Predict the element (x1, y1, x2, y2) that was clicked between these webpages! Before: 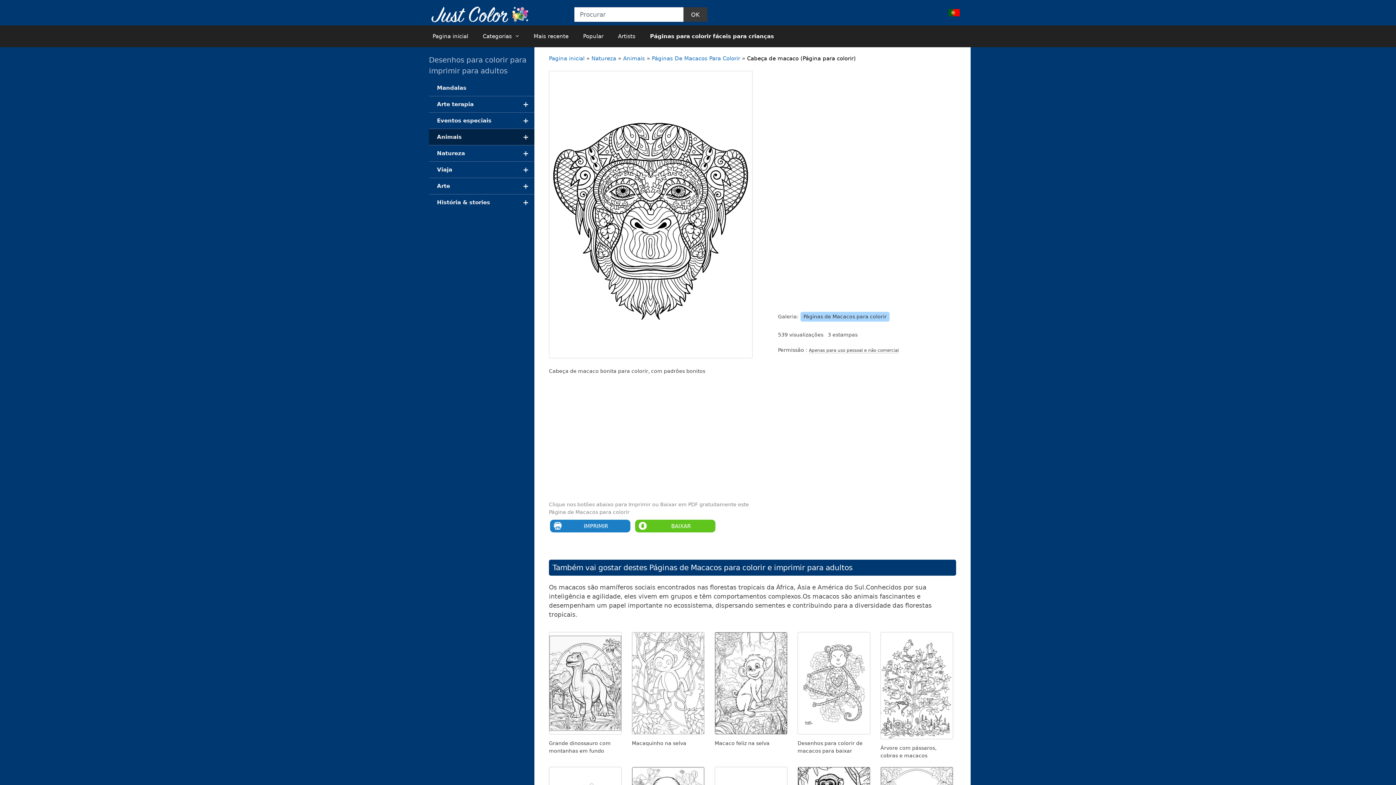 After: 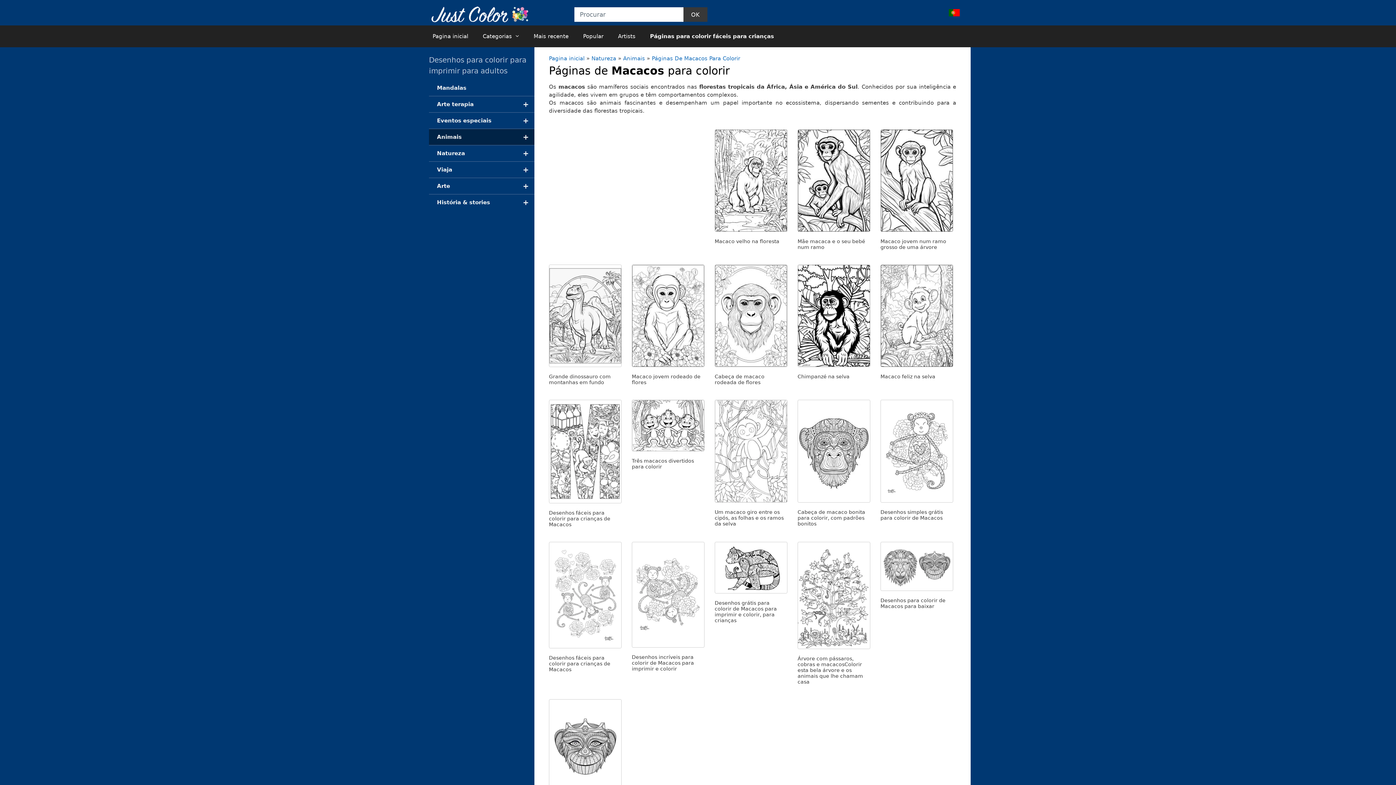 Action: bbox: (803, 313, 886, 319) label: Páginas de Macacos para colorir